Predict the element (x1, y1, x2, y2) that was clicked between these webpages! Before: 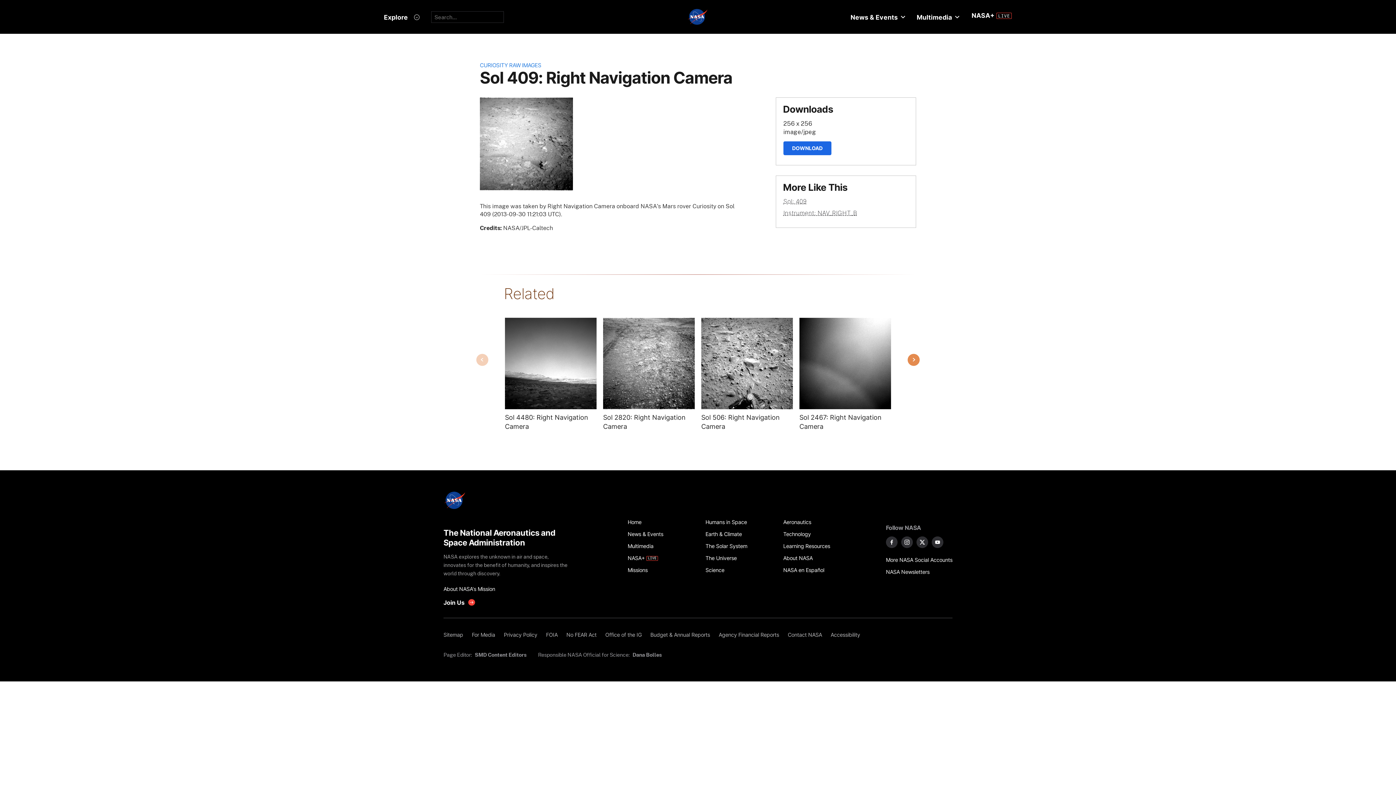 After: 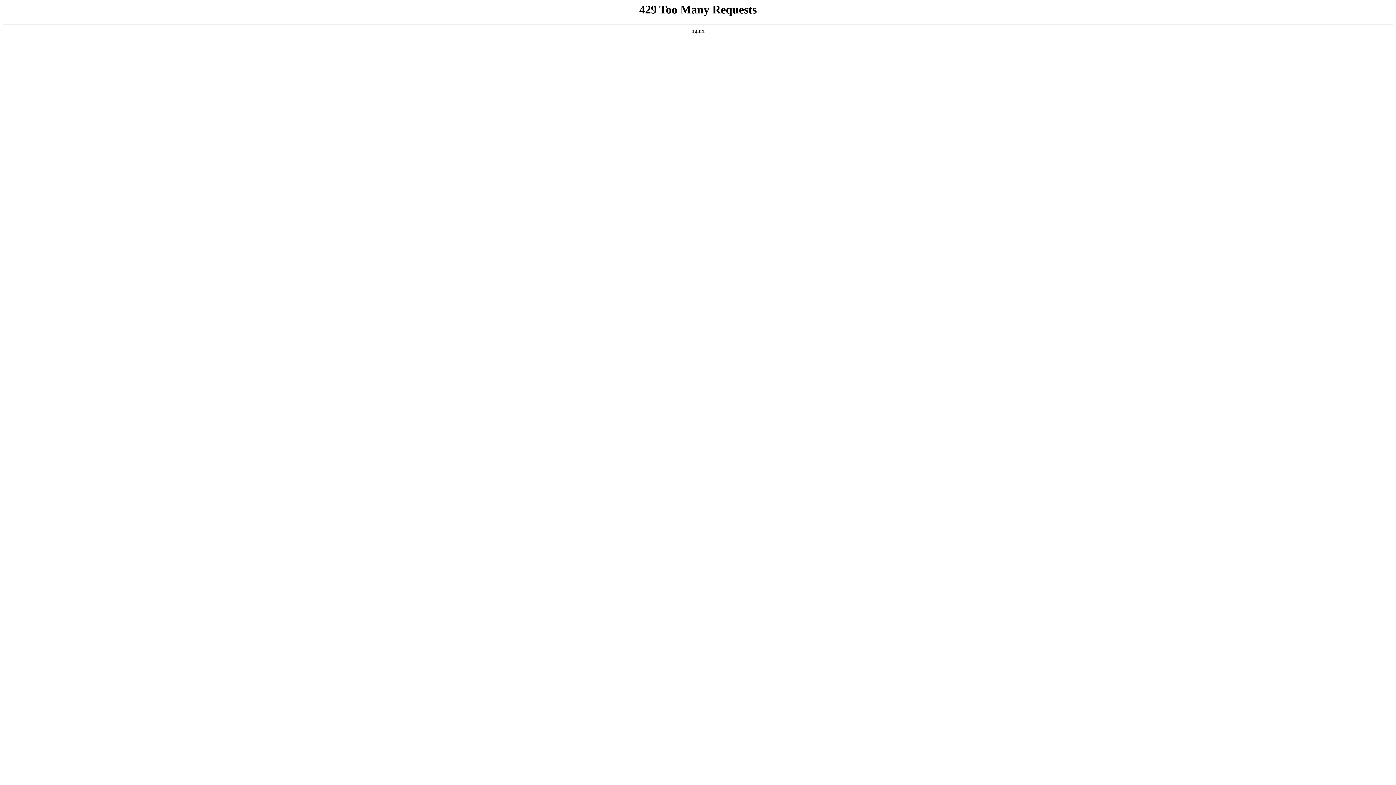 Action: label: NASA en Español bbox: (783, 564, 853, 576)